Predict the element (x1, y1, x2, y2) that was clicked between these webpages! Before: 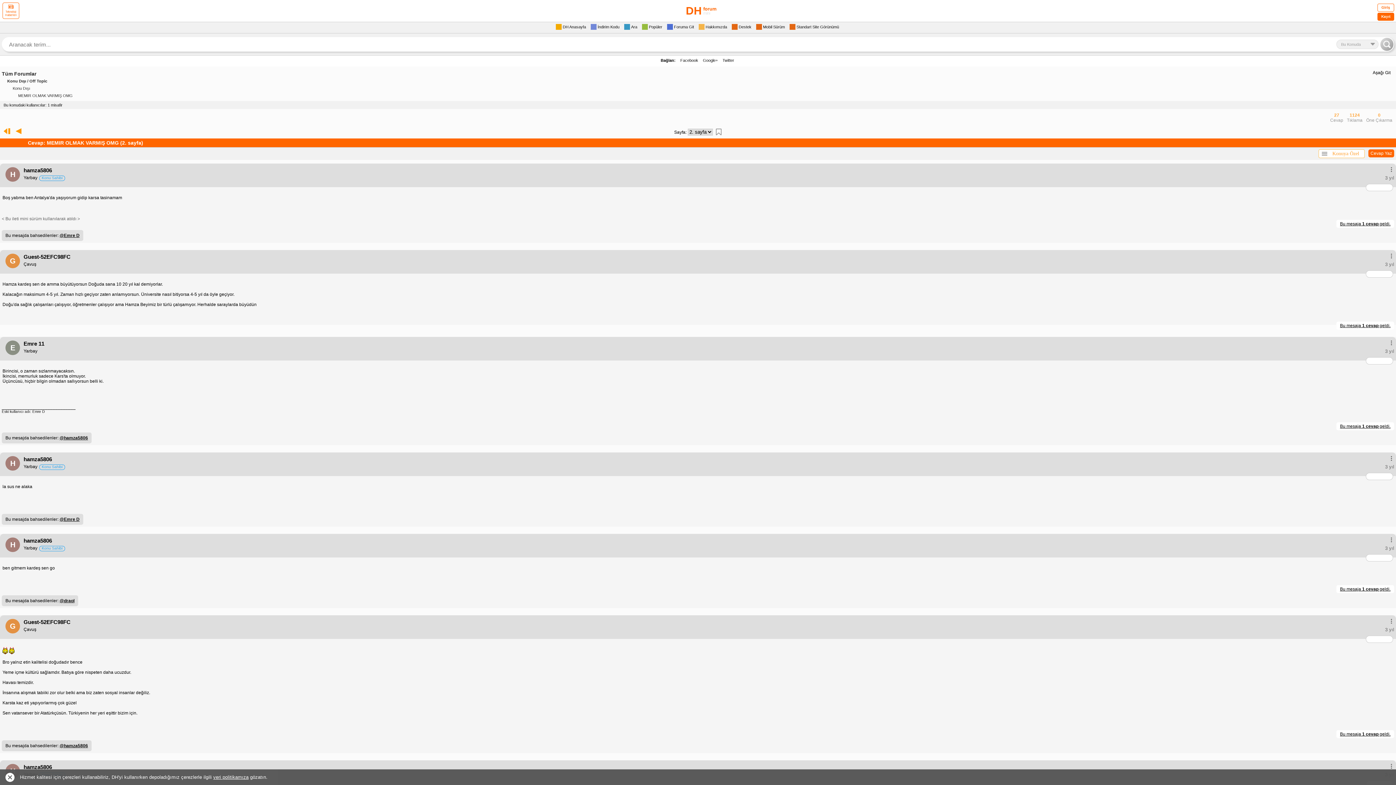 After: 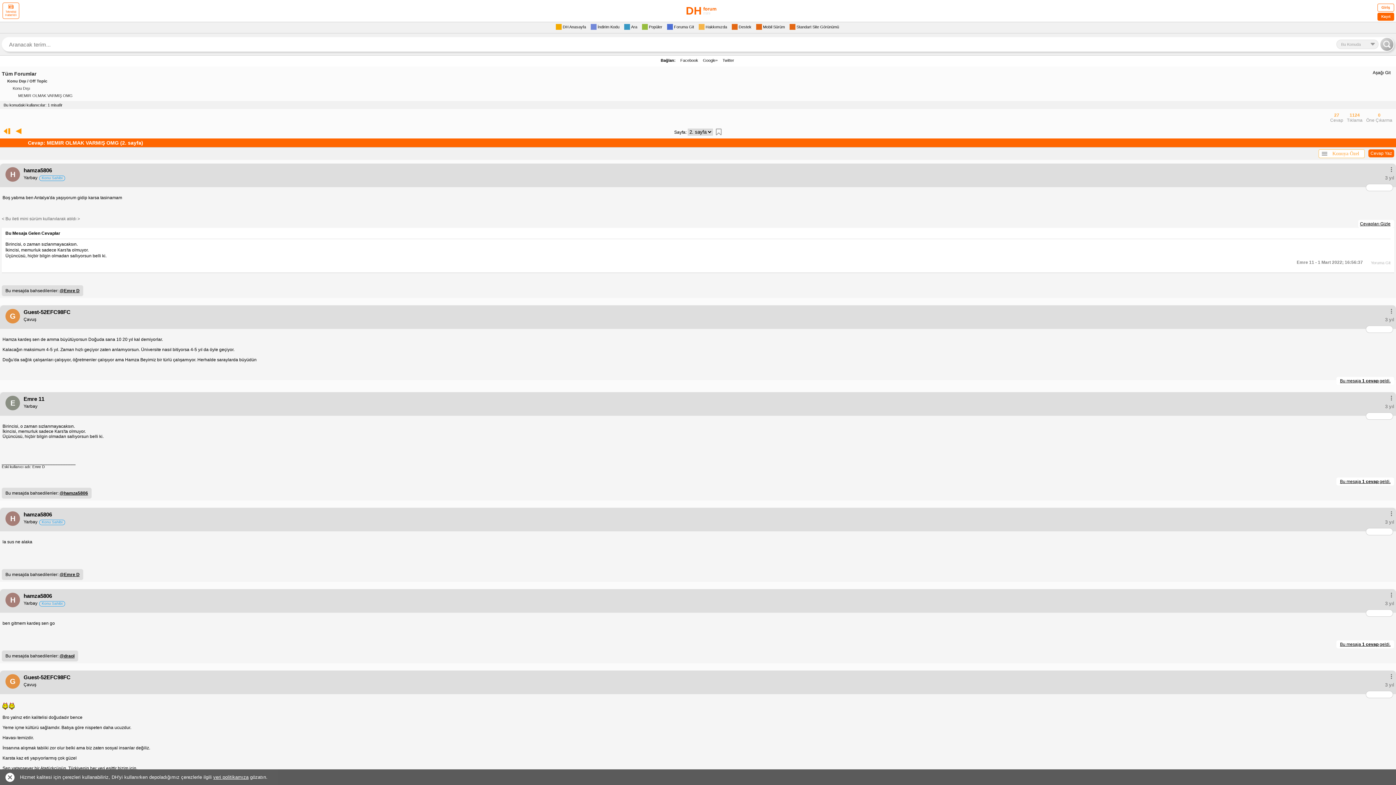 Action: bbox: (1336, 220, 1394, 228) label: Bu mesaja 1 cevap geldi.